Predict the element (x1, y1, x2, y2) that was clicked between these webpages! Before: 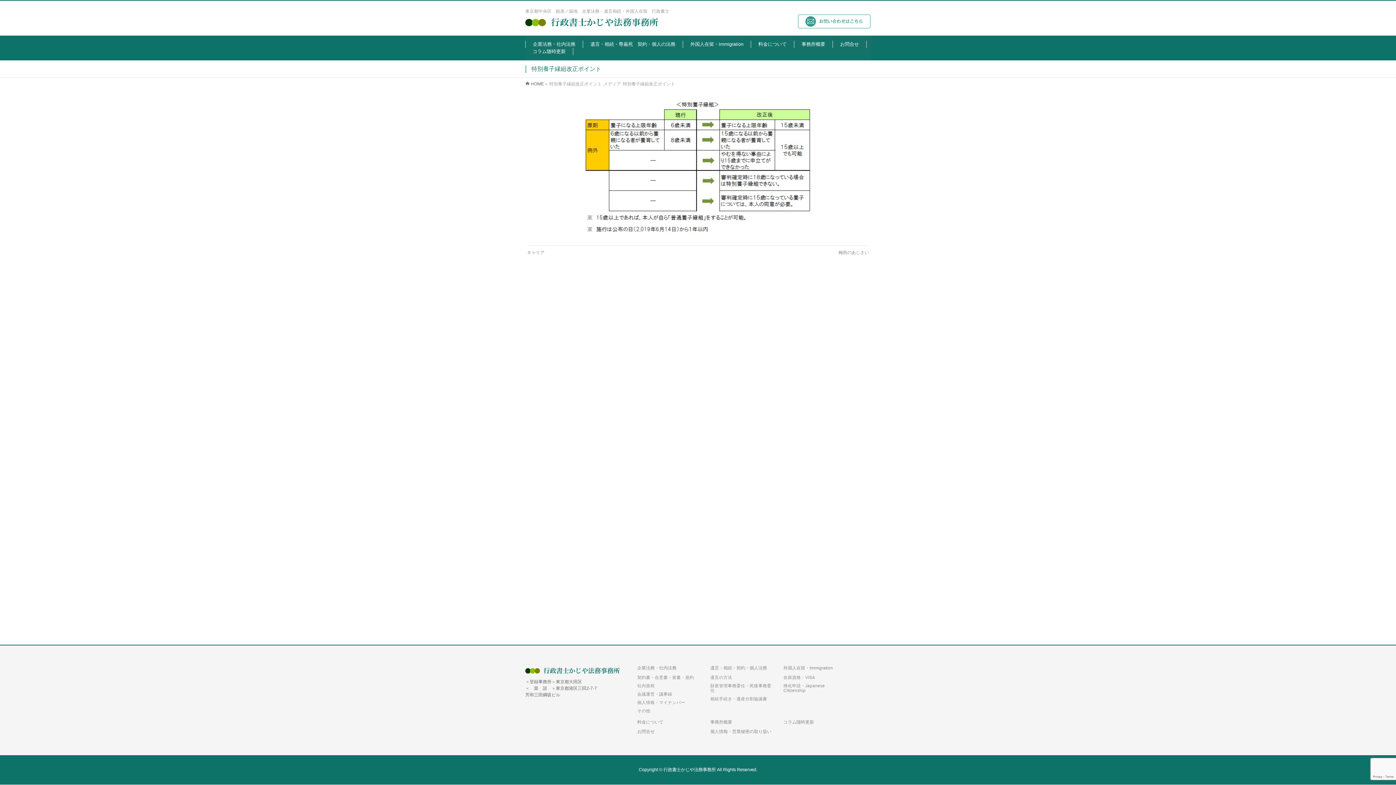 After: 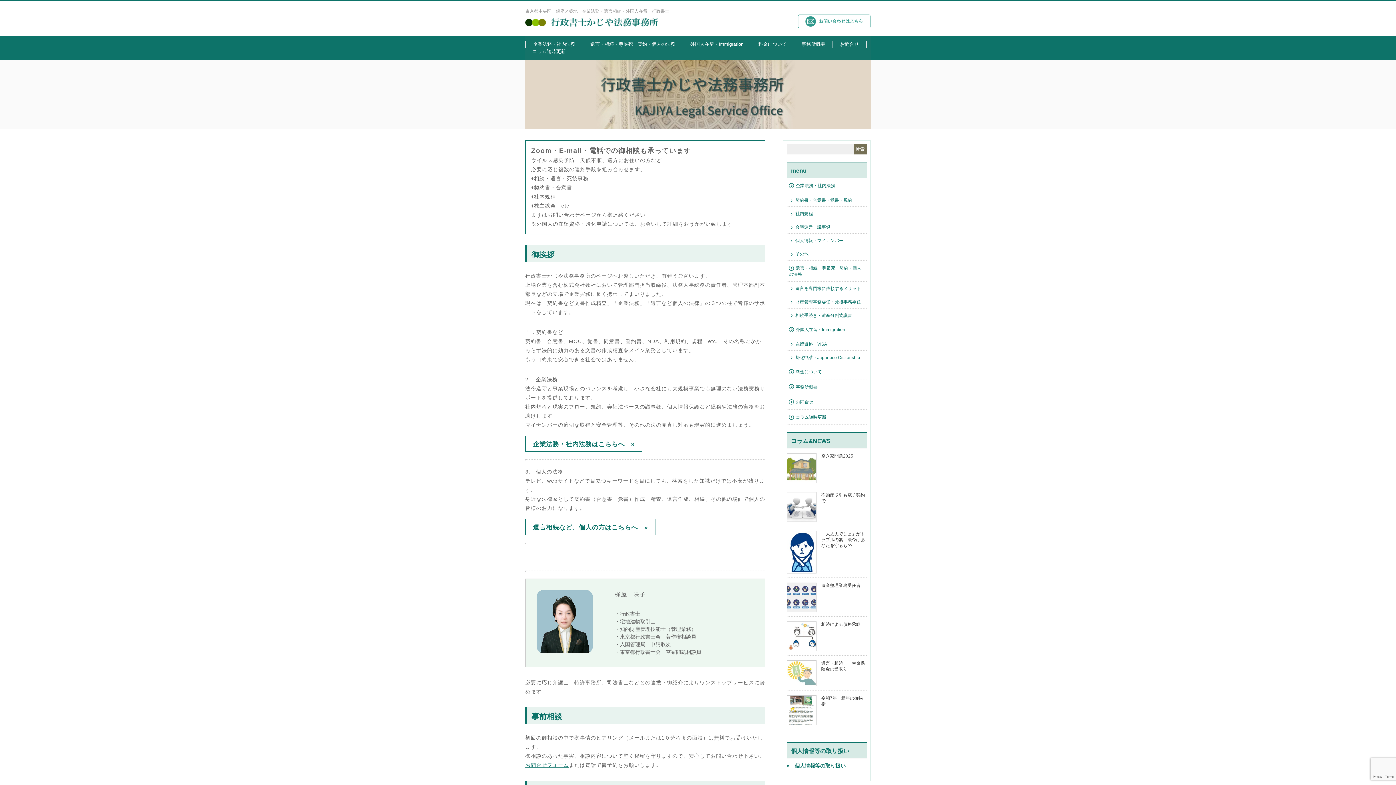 Action: bbox: (525, 18, 658, 26)